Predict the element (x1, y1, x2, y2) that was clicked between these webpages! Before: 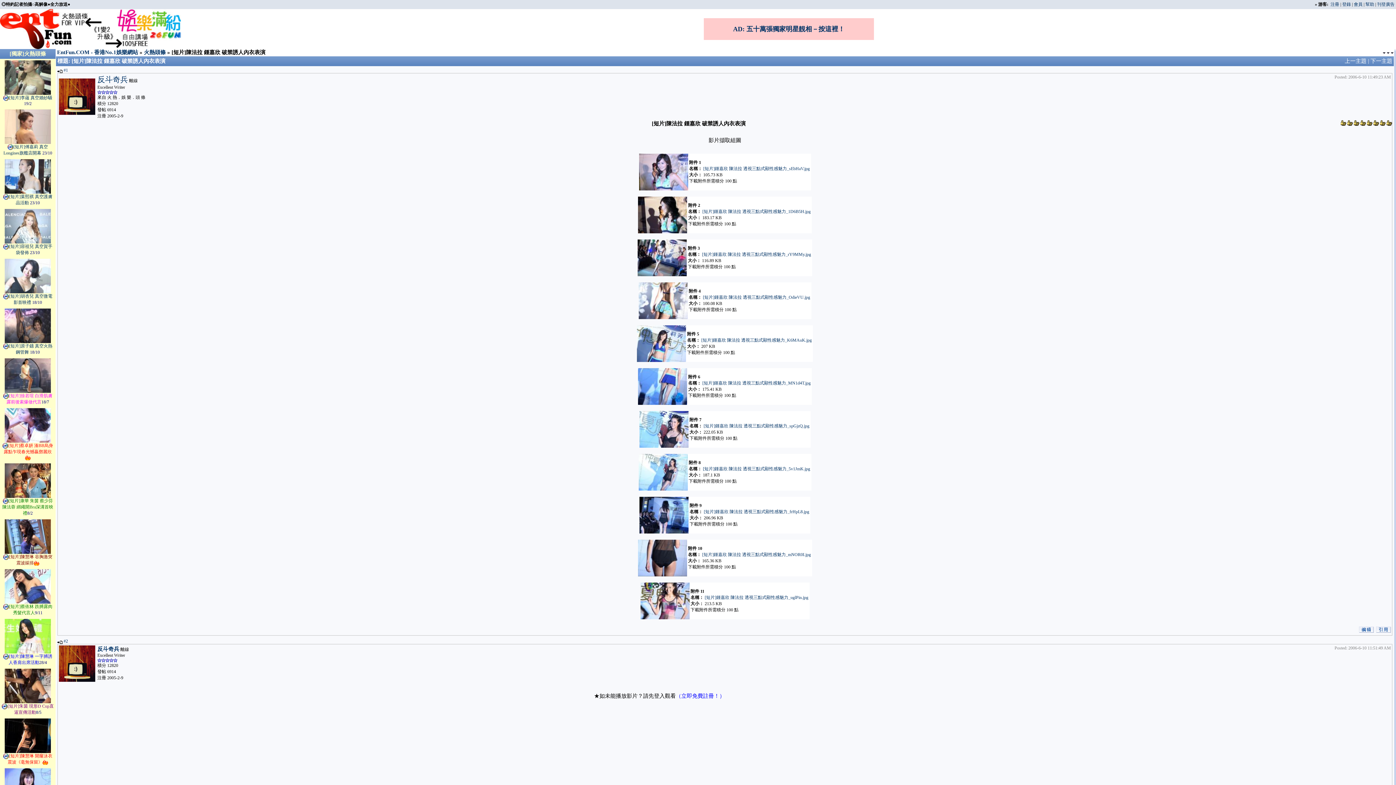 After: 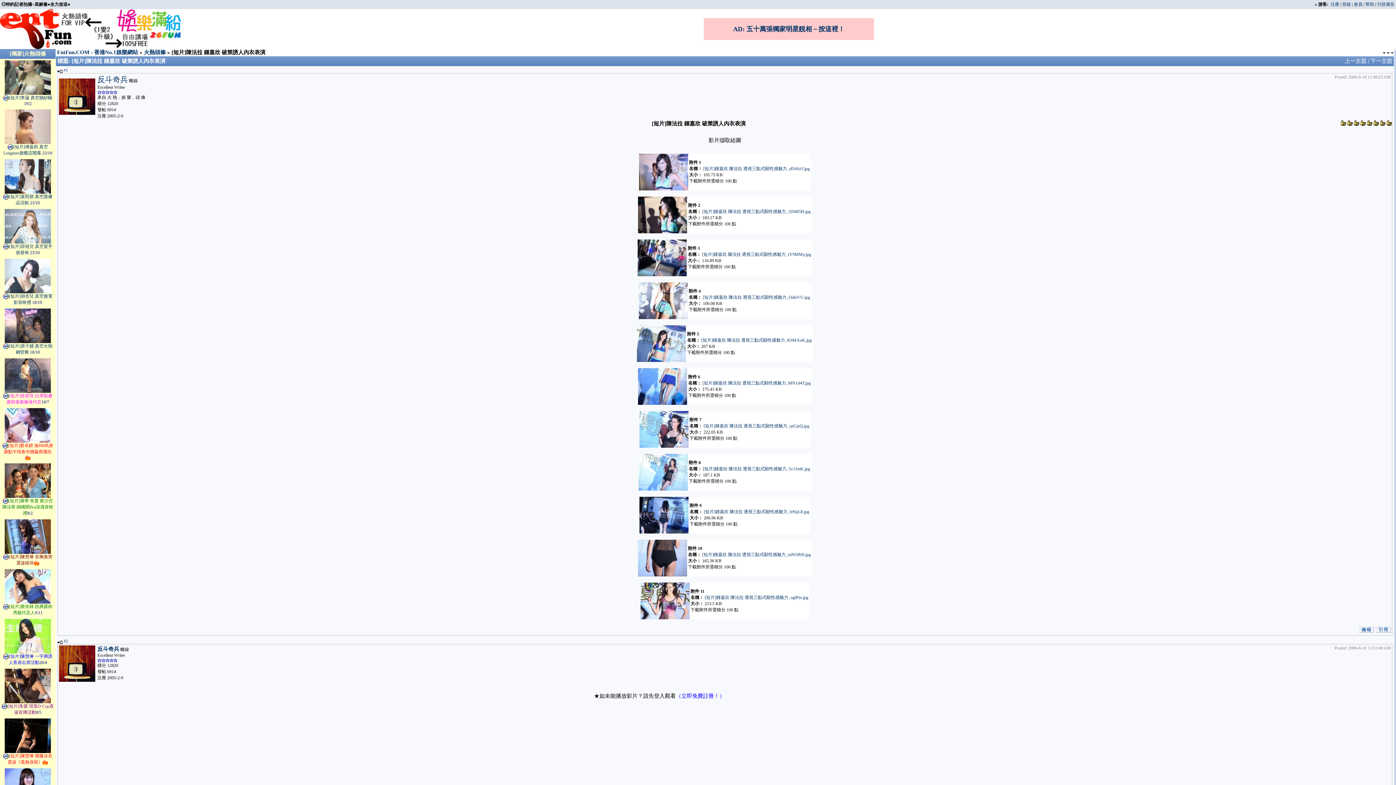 Action: bbox: (639, 185, 688, 191)